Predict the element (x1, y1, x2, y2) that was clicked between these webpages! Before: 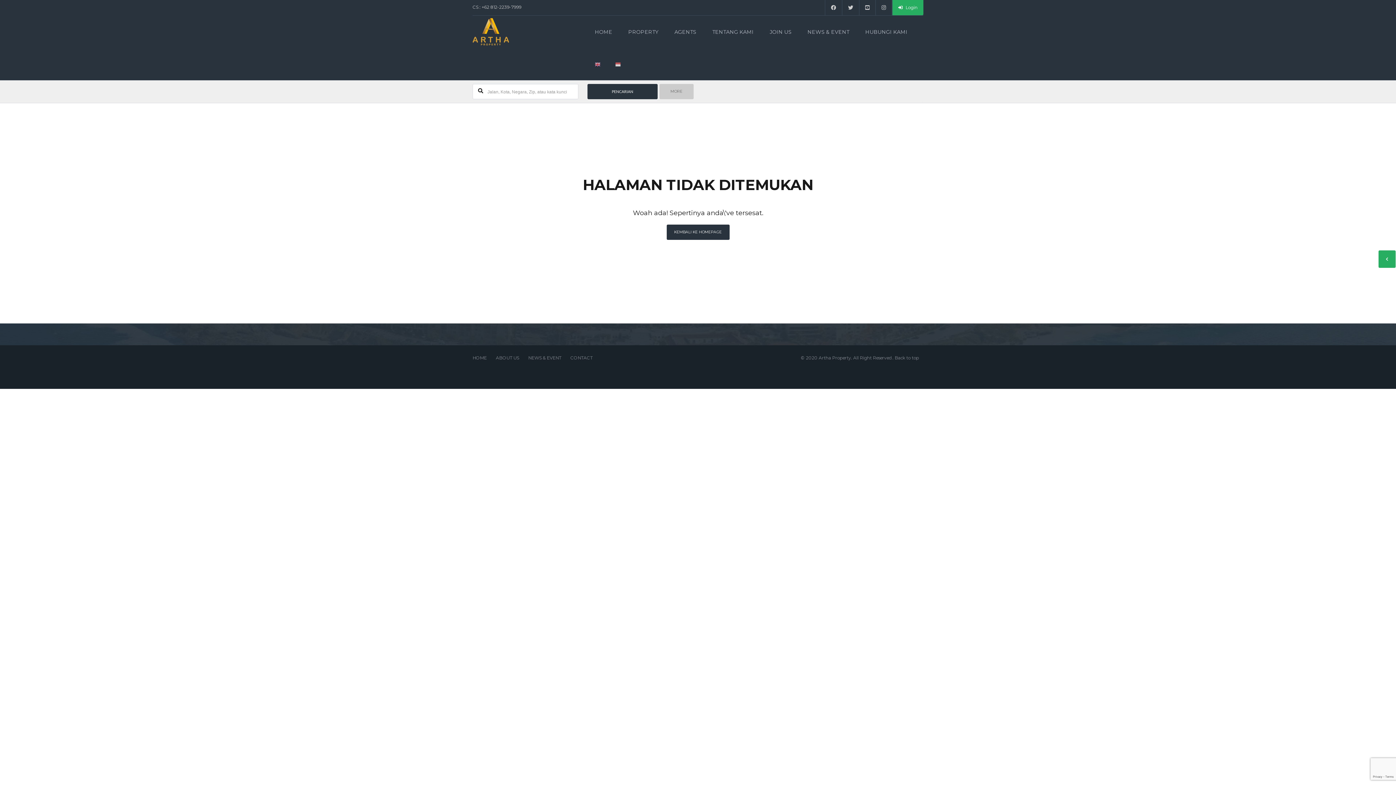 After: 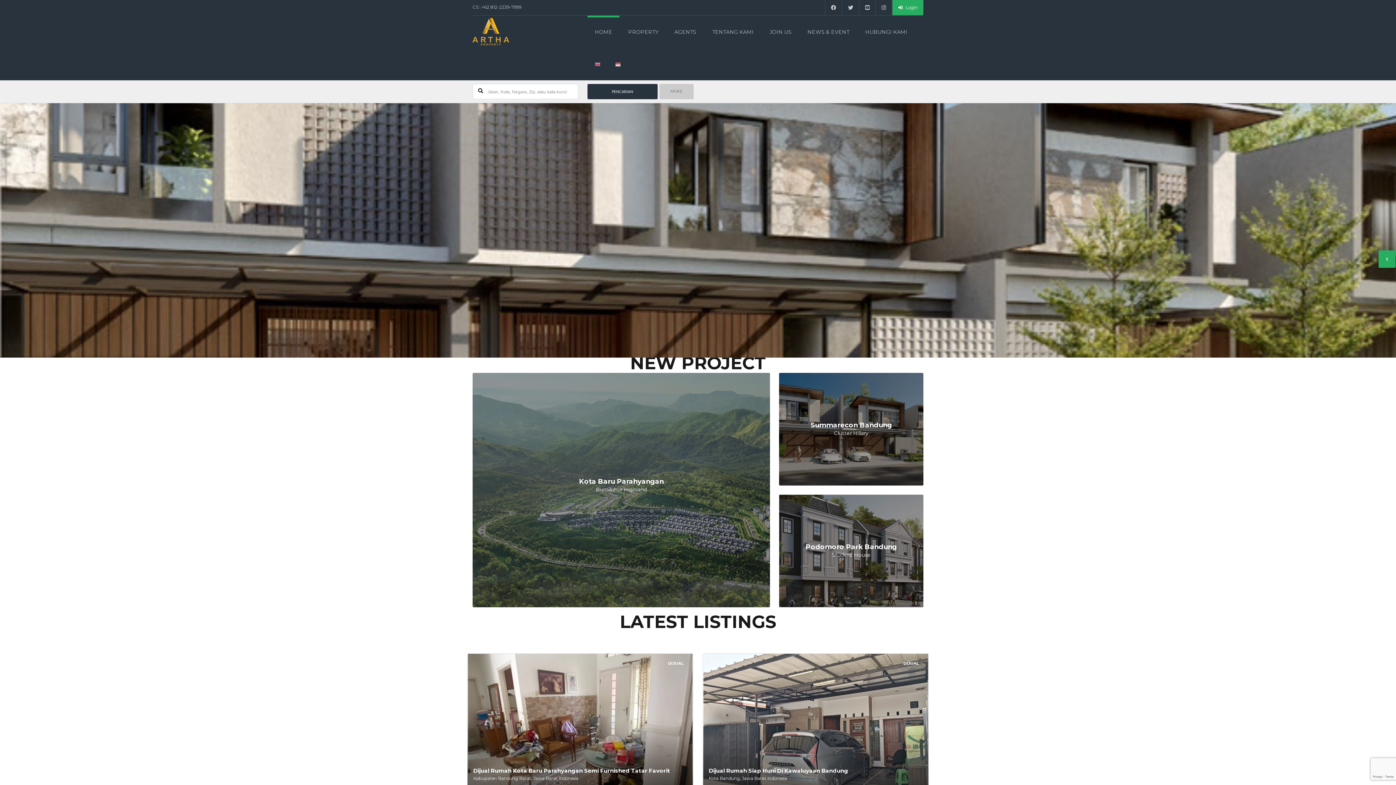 Action: bbox: (472, 18, 509, 45)